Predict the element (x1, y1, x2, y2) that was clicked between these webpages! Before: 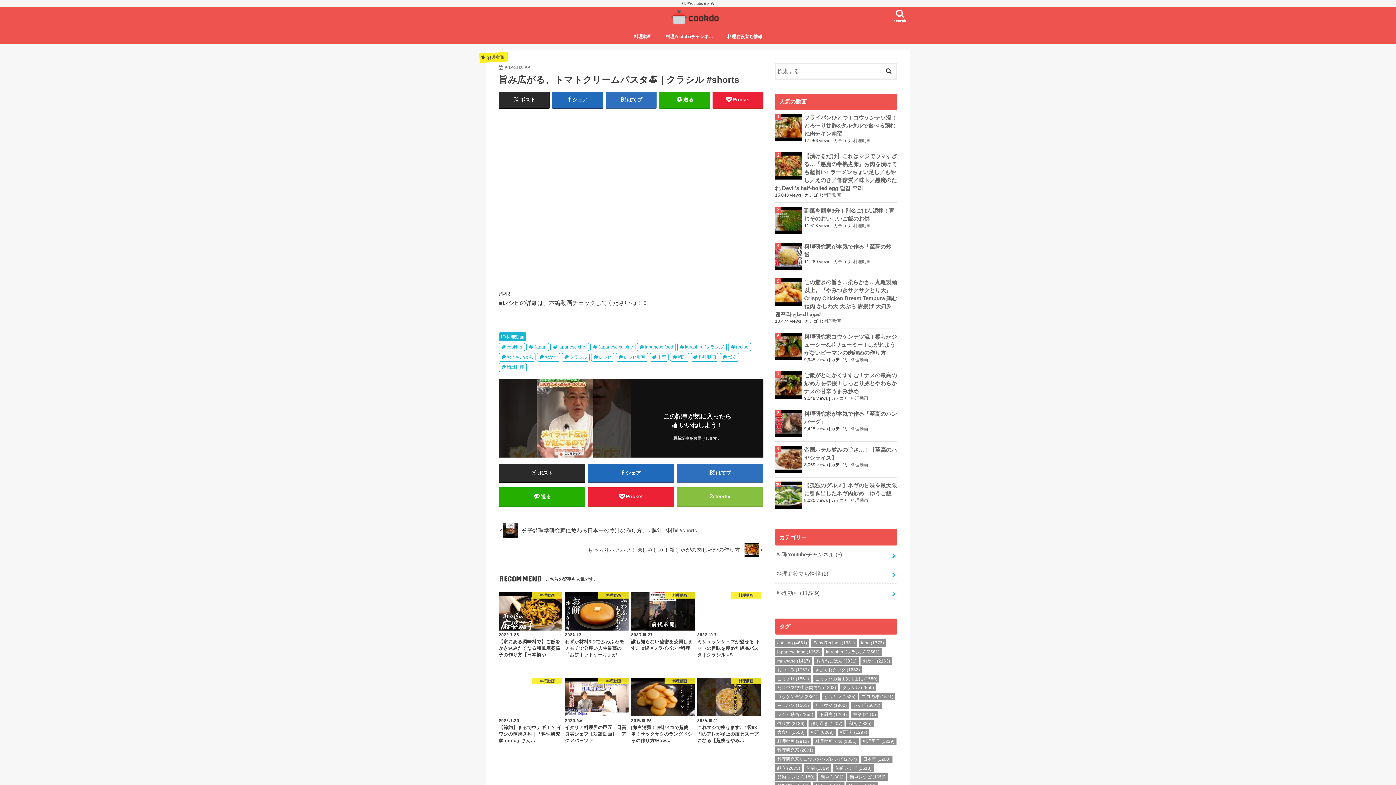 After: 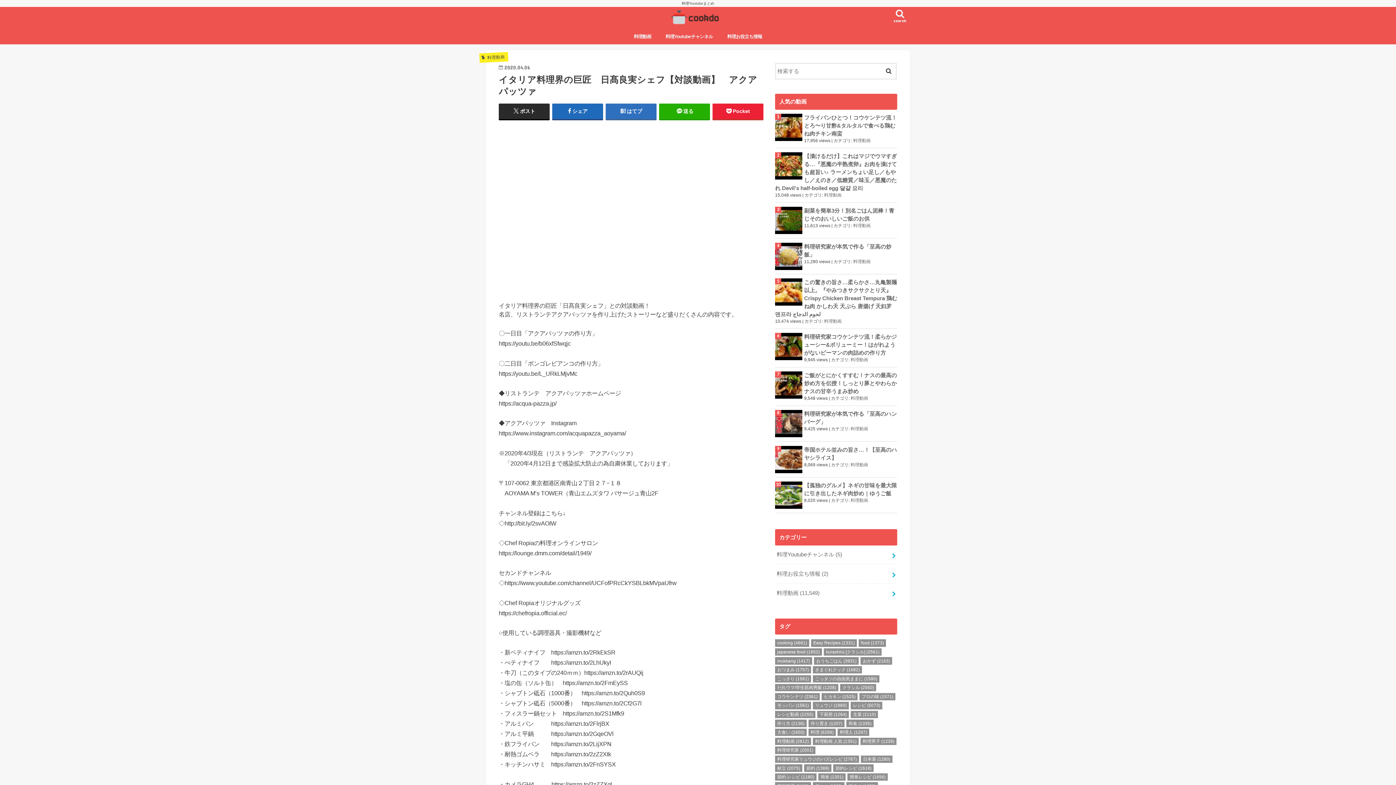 Action: bbox: (565, 678, 628, 744) label: 料理動画
2020.4.6
イタリア料理界の巨匠　日髙良実シェフ【対談動画】　アクアパッツァ